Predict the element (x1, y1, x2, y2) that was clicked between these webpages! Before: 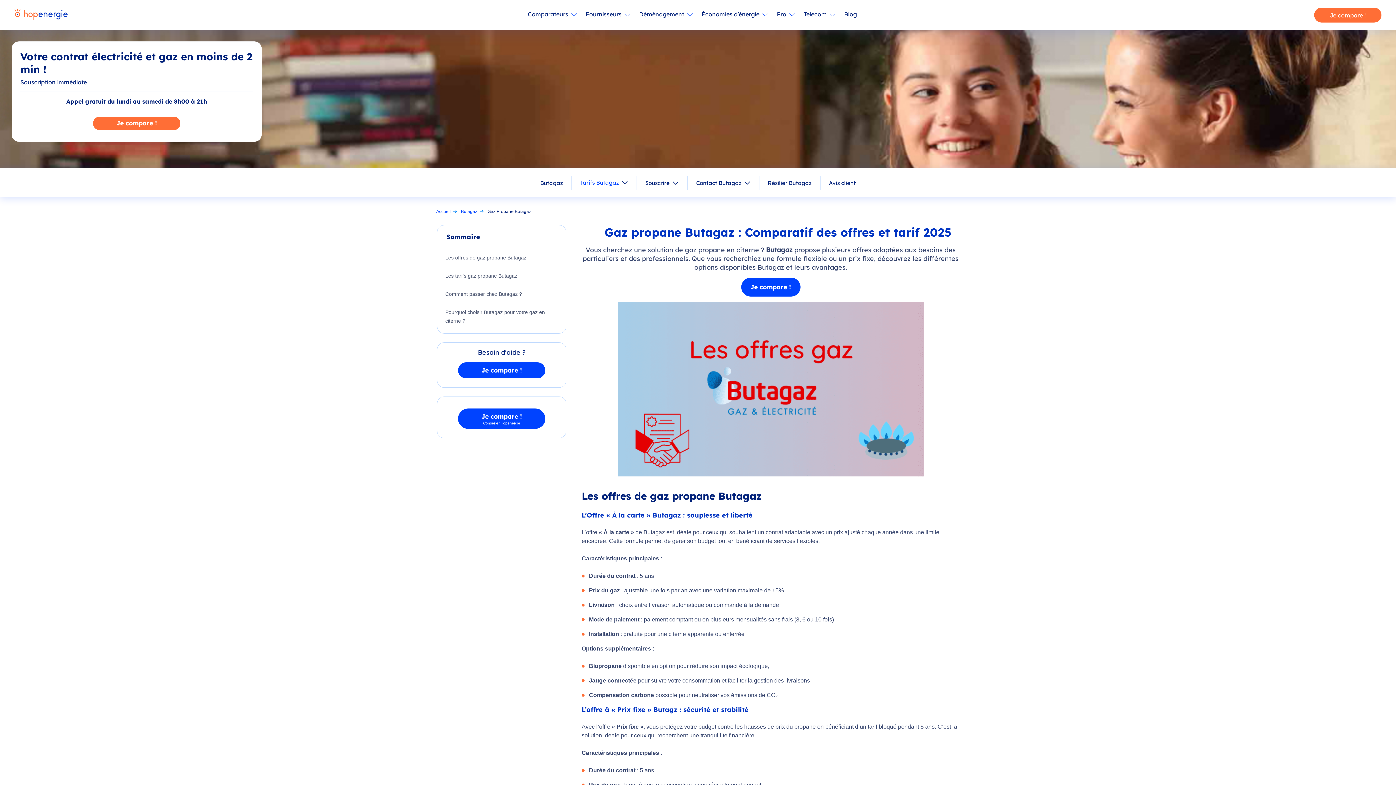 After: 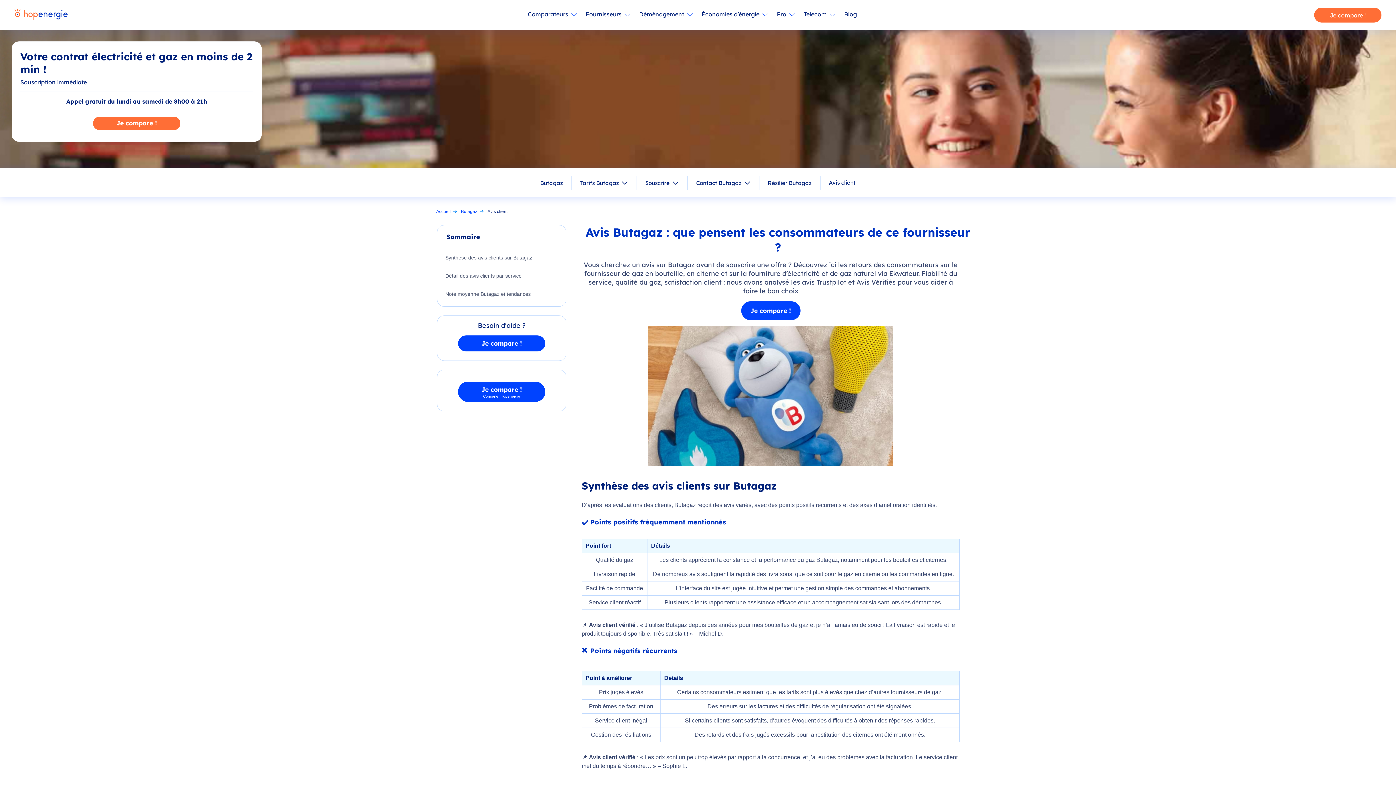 Action: label: Avis client bbox: (829, 179, 856, 186)